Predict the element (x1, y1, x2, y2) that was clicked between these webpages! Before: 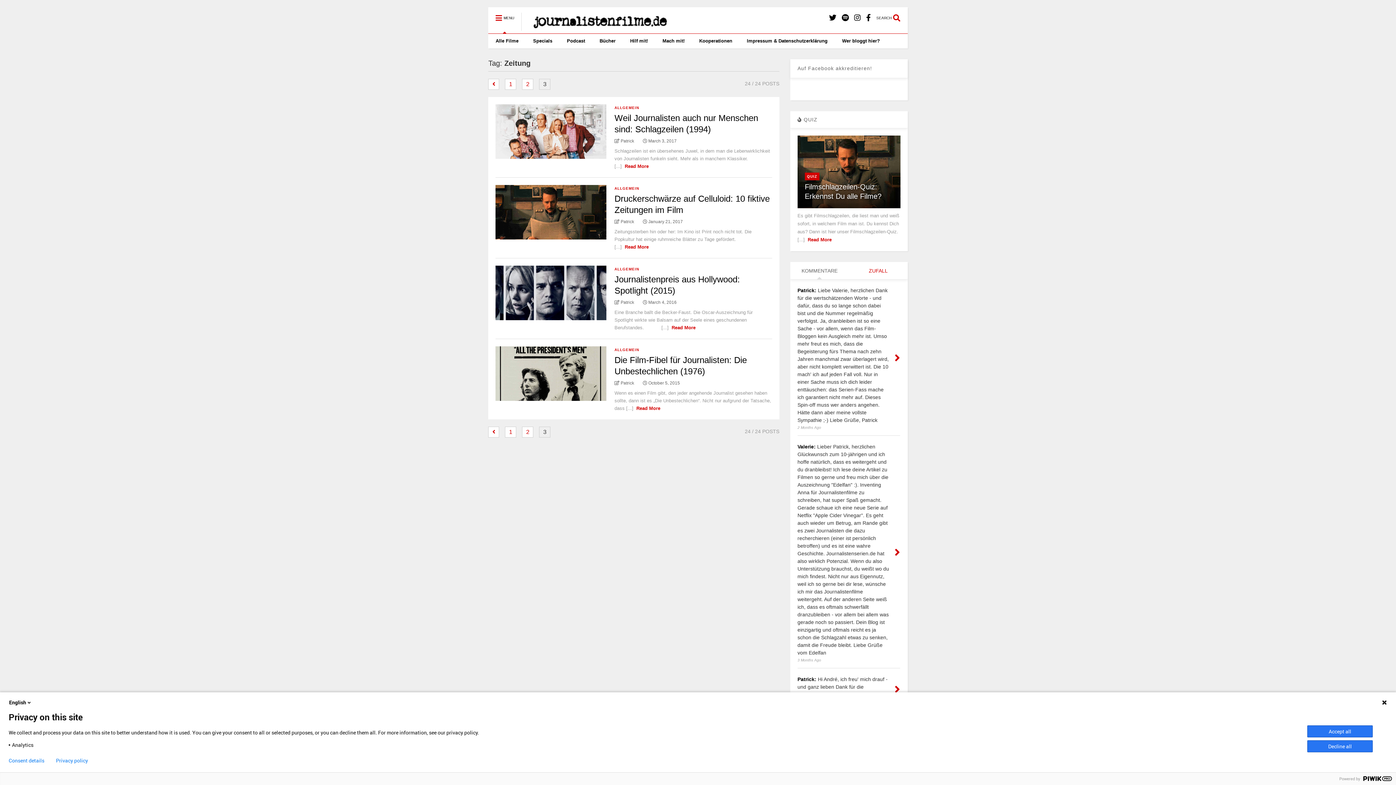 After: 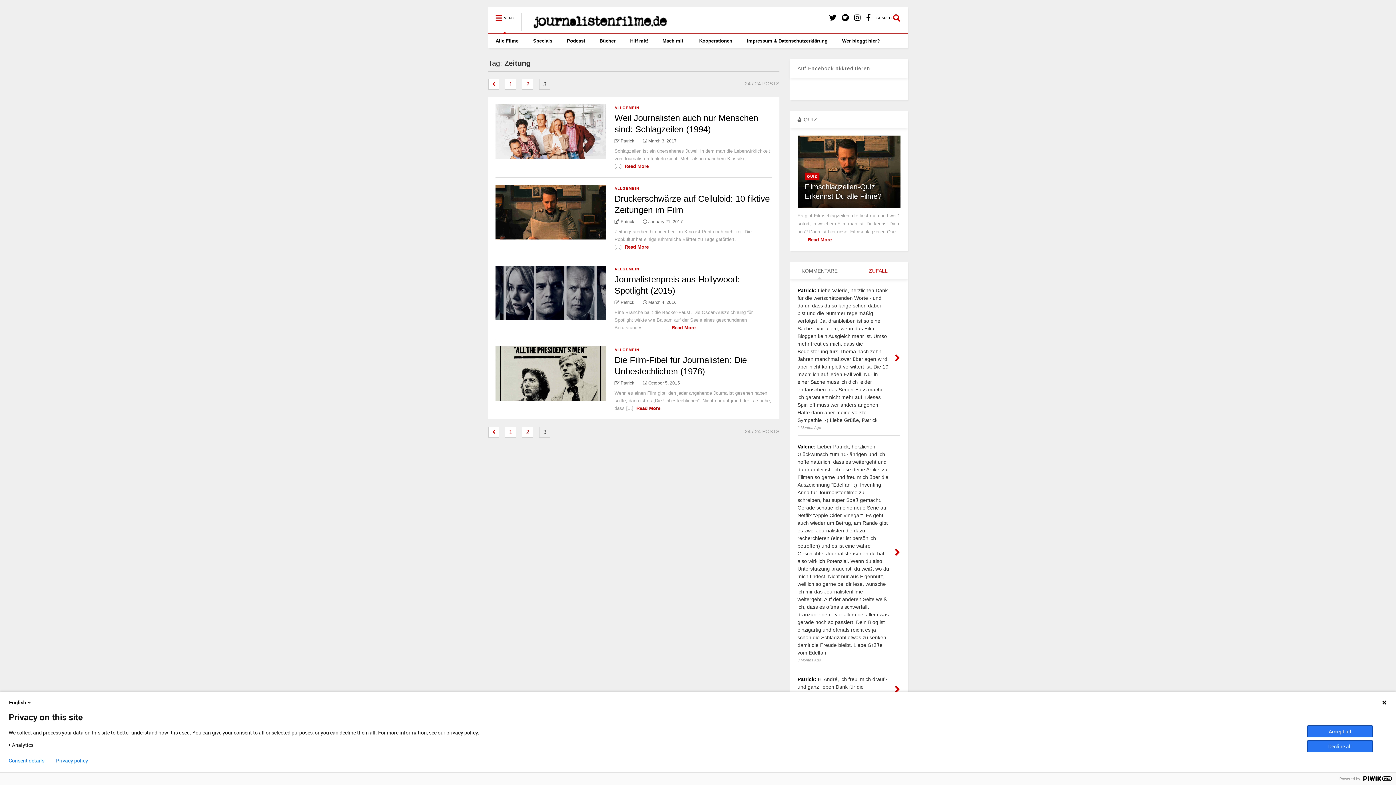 Action: label:  Patrick bbox: (614, 300, 634, 305)